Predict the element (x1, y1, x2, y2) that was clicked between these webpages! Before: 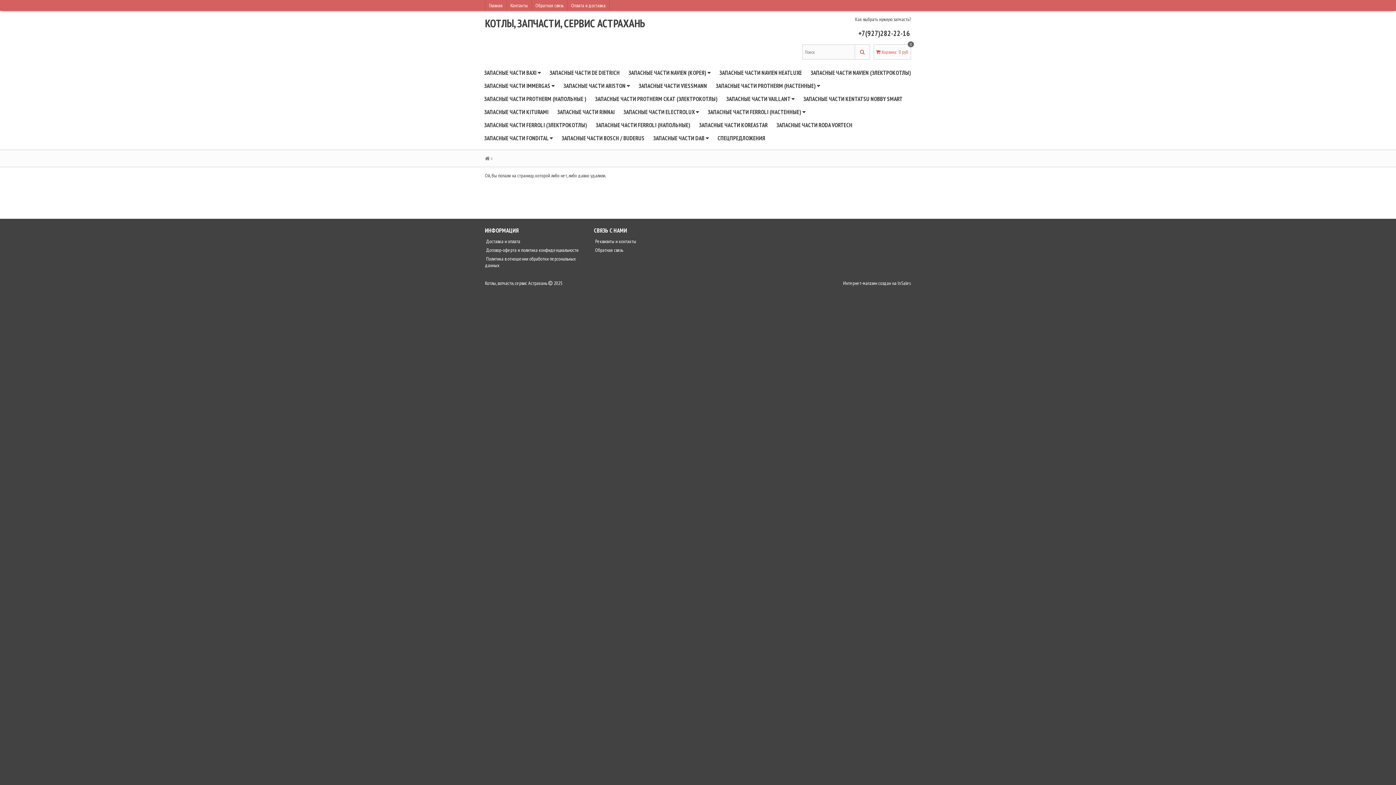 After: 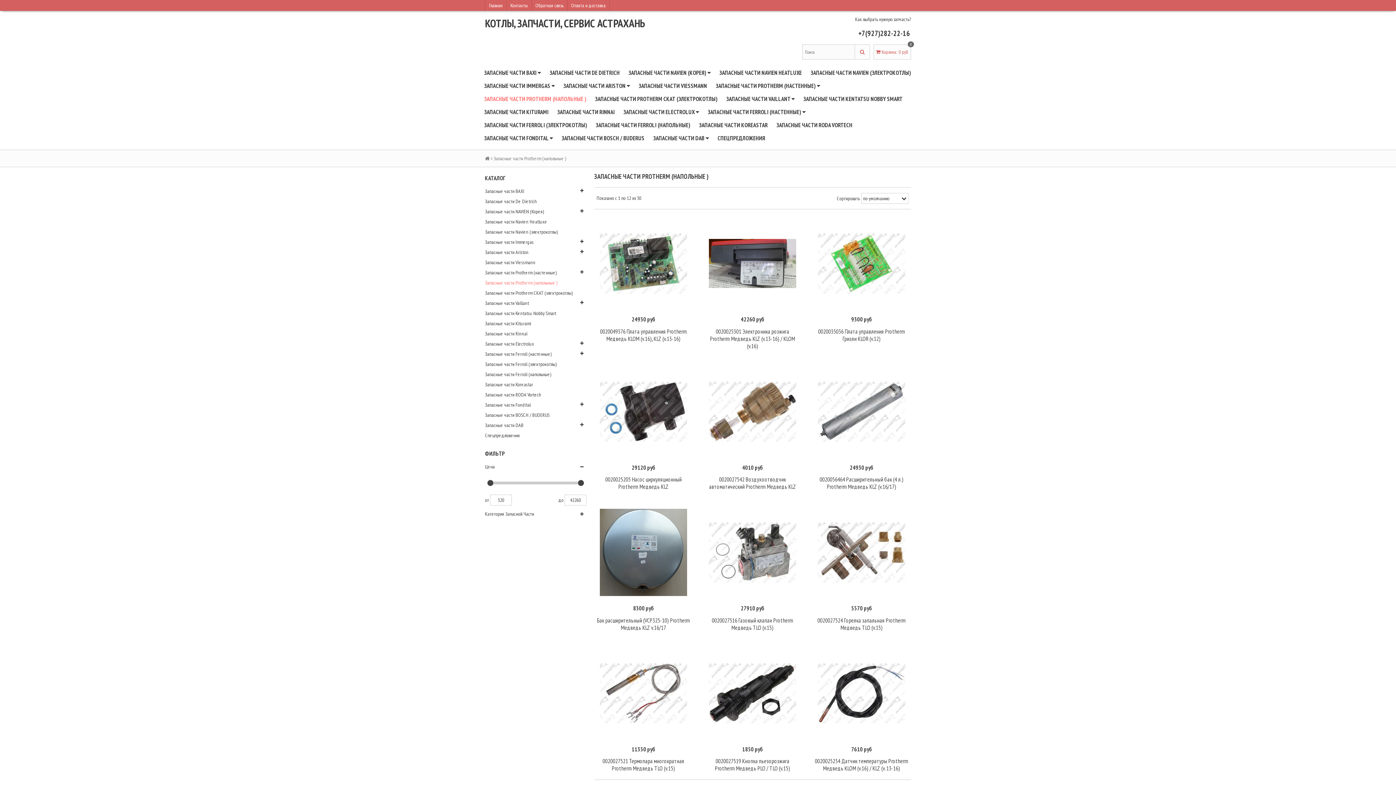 Action: label: ЗАПАСНЫЕ ЧАСТИ PROTHERM (НАПОЛЬНЫЕ ) bbox: (480, 92, 590, 105)